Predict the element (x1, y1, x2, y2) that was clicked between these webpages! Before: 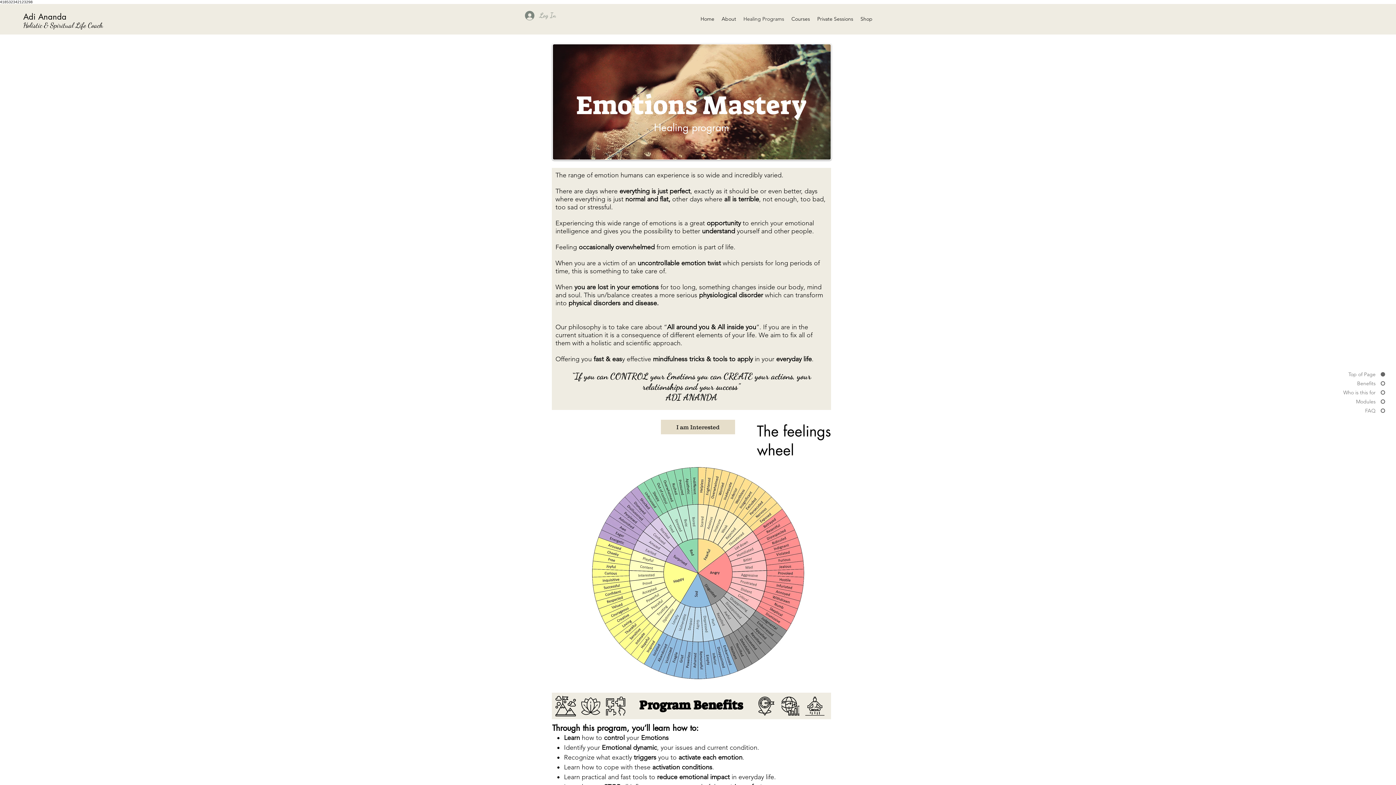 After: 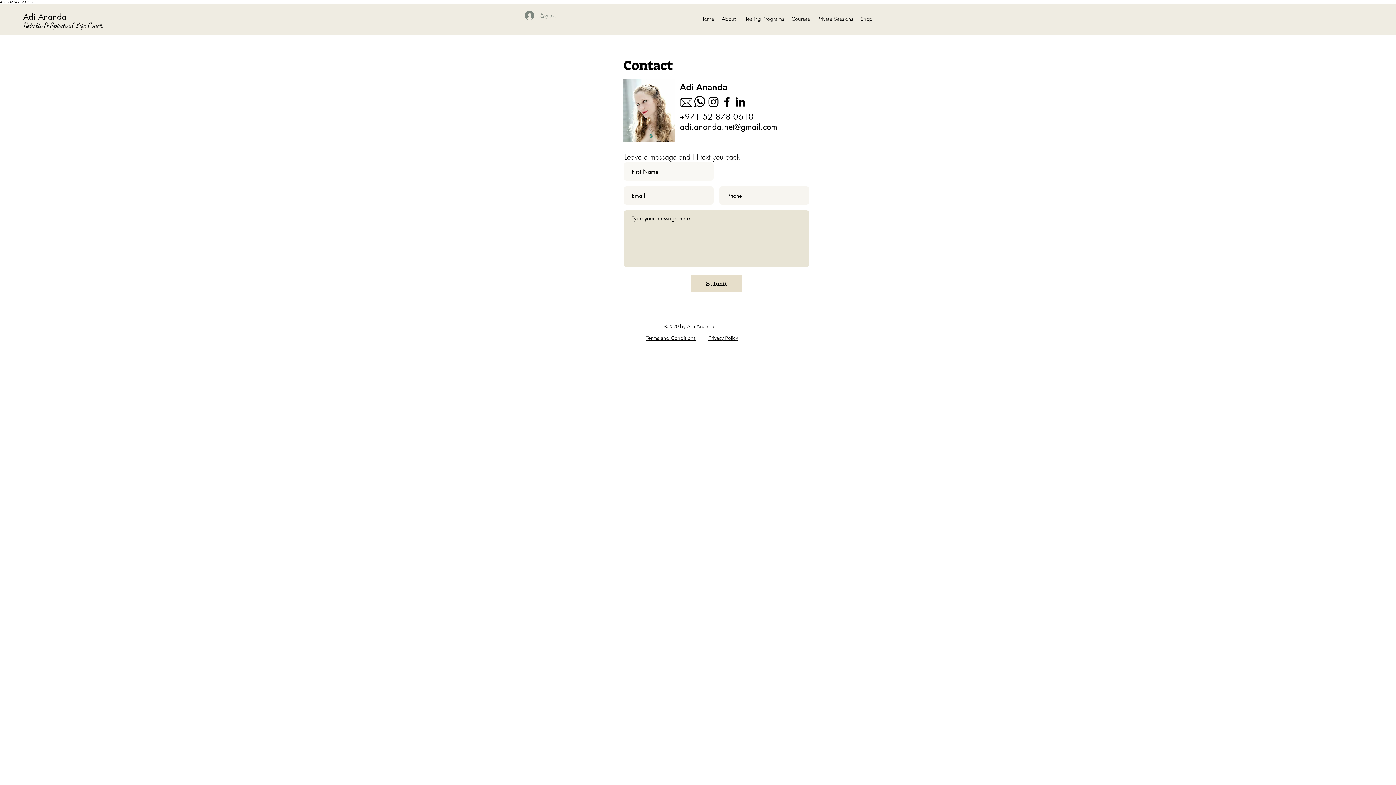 Action: label: I am Interested bbox: (661, 420, 735, 434)